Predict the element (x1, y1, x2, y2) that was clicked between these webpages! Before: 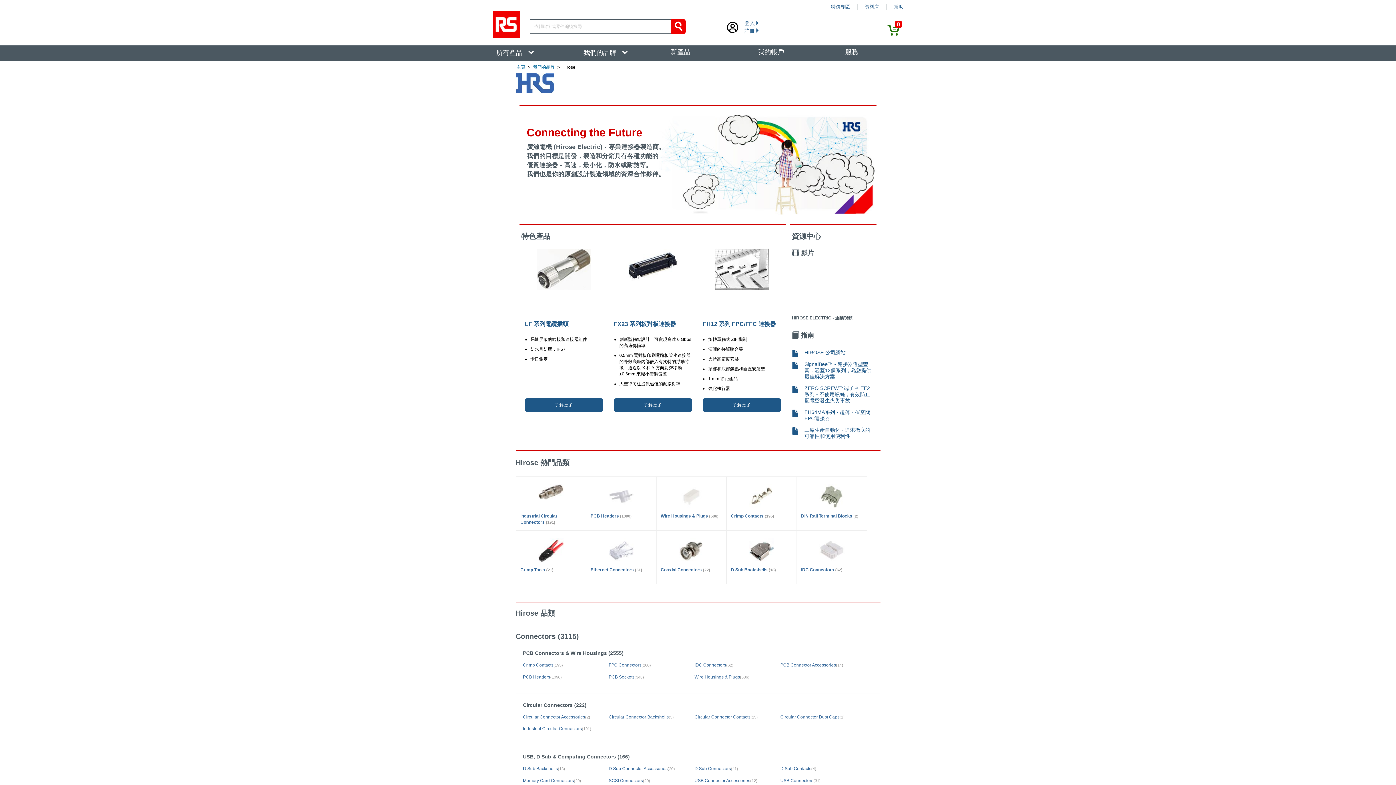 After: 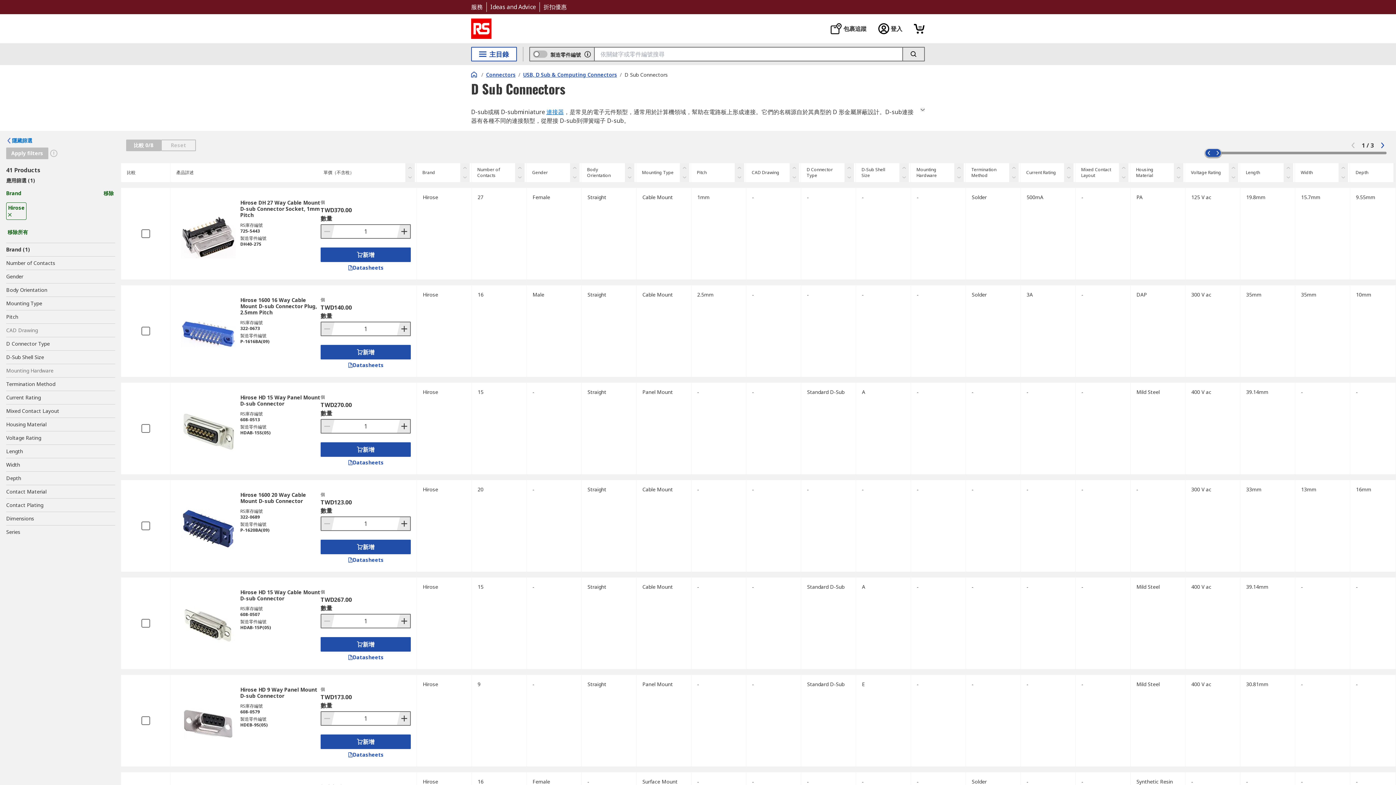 Action: label: D Sub Connectors(41) bbox: (694, 765, 738, 772)